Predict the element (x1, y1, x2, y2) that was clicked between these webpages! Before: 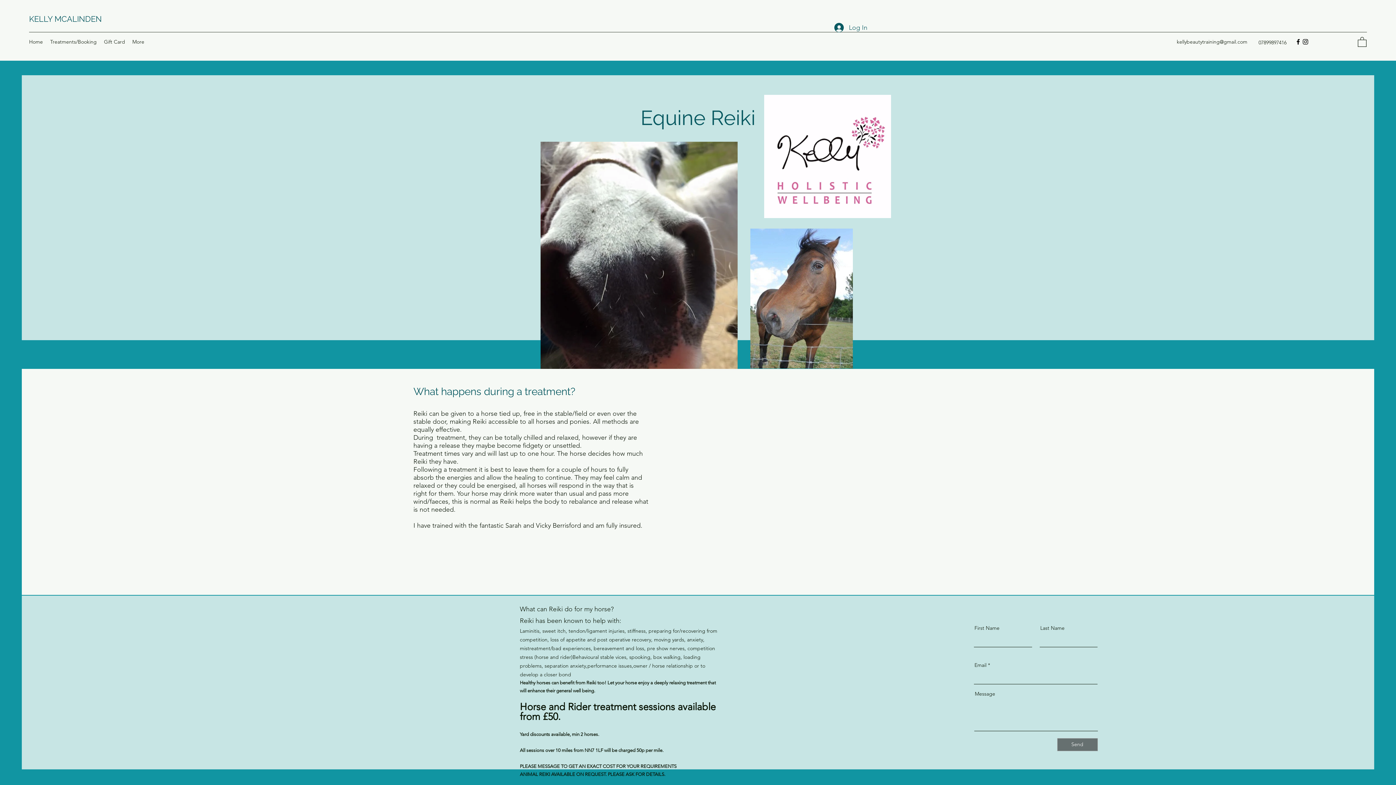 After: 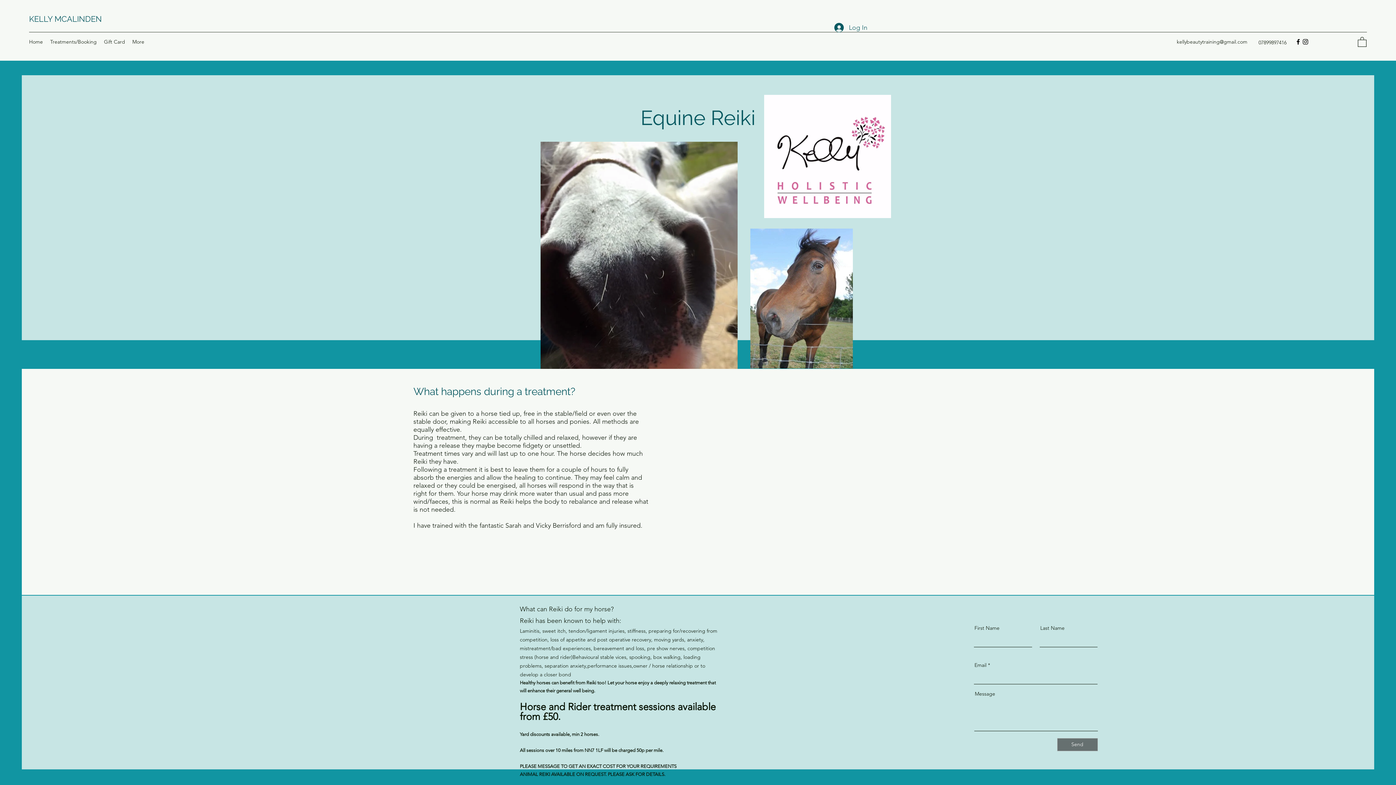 Action: bbox: (1358, 36, 1366, 46)